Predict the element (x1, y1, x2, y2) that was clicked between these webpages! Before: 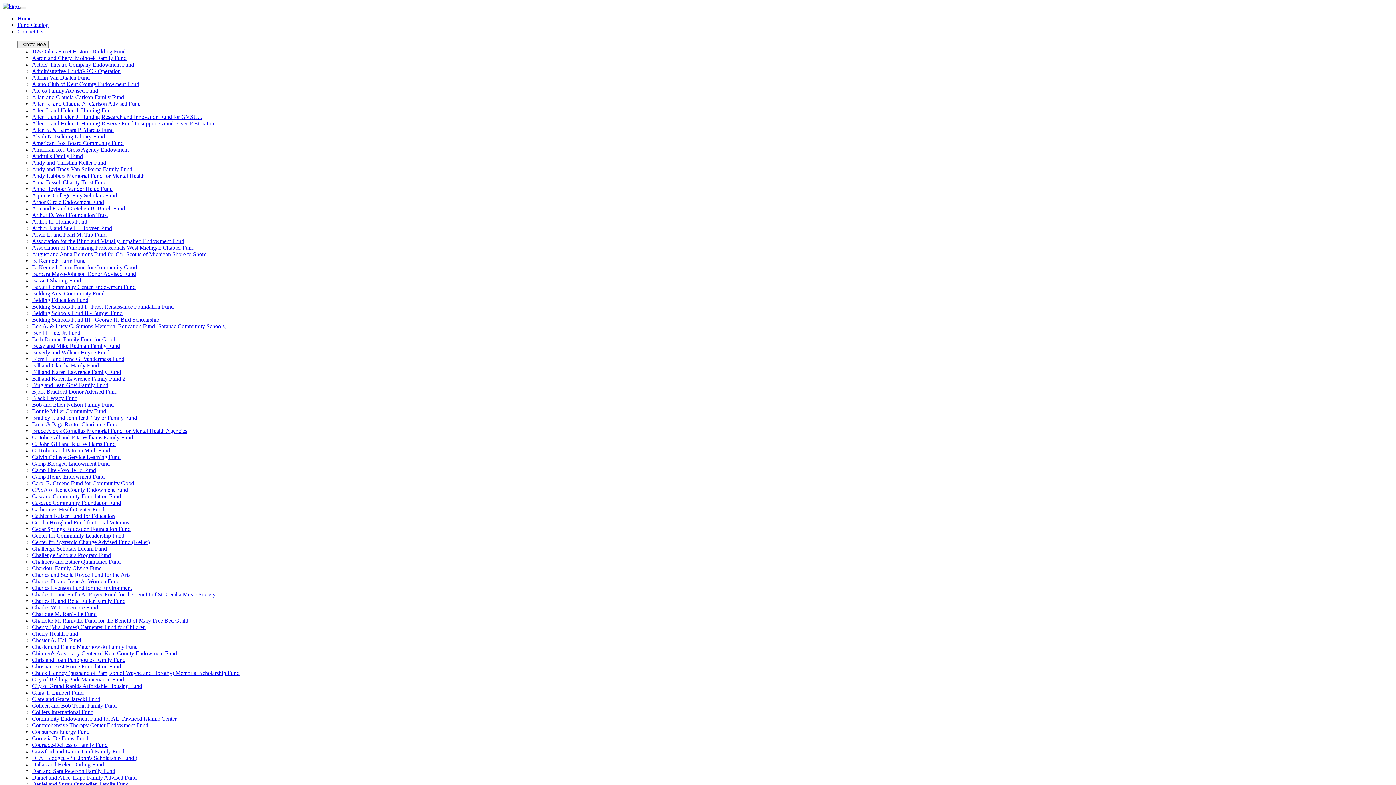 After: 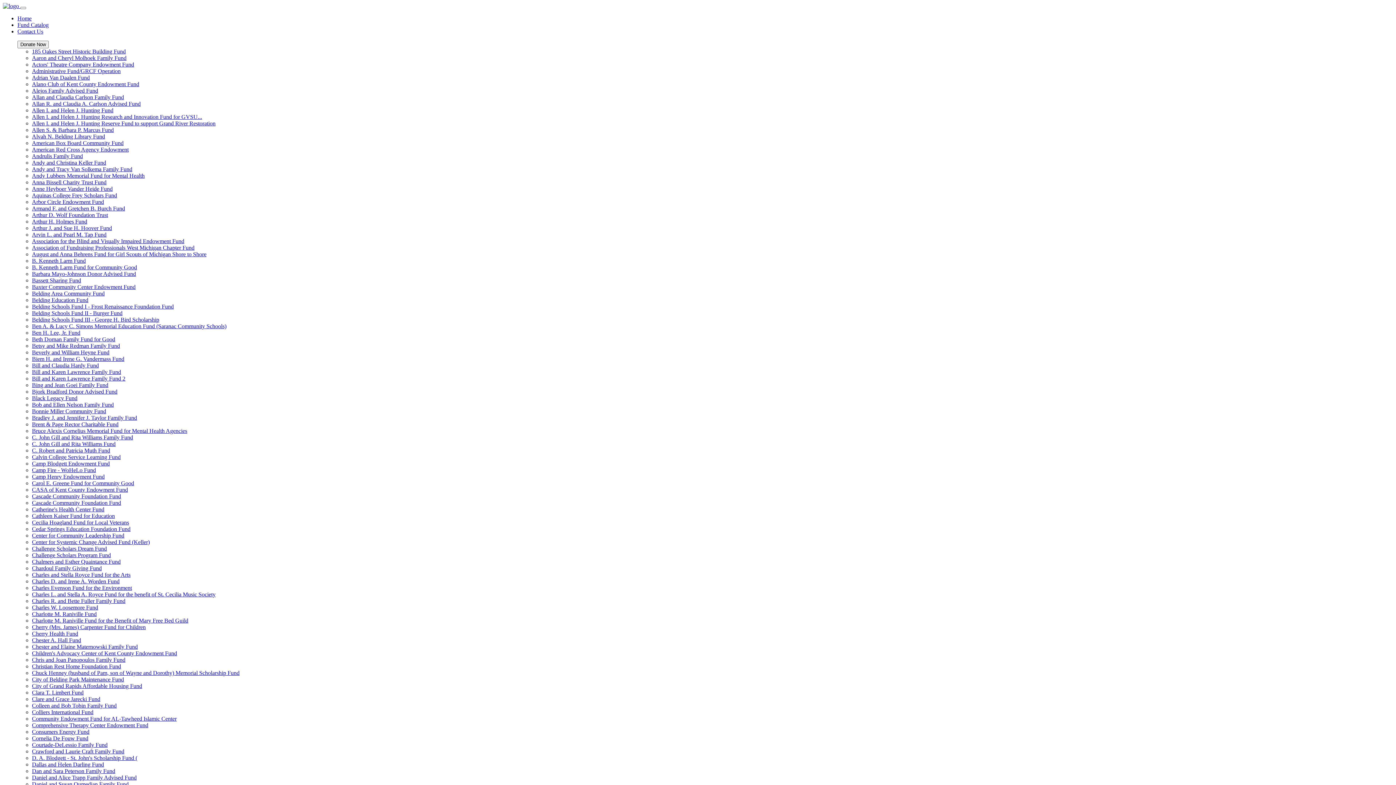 Action: label: Charlotte M. Raniville Fund for the Benefit of Mary Free Bed Guild bbox: (32, 617, 188, 624)